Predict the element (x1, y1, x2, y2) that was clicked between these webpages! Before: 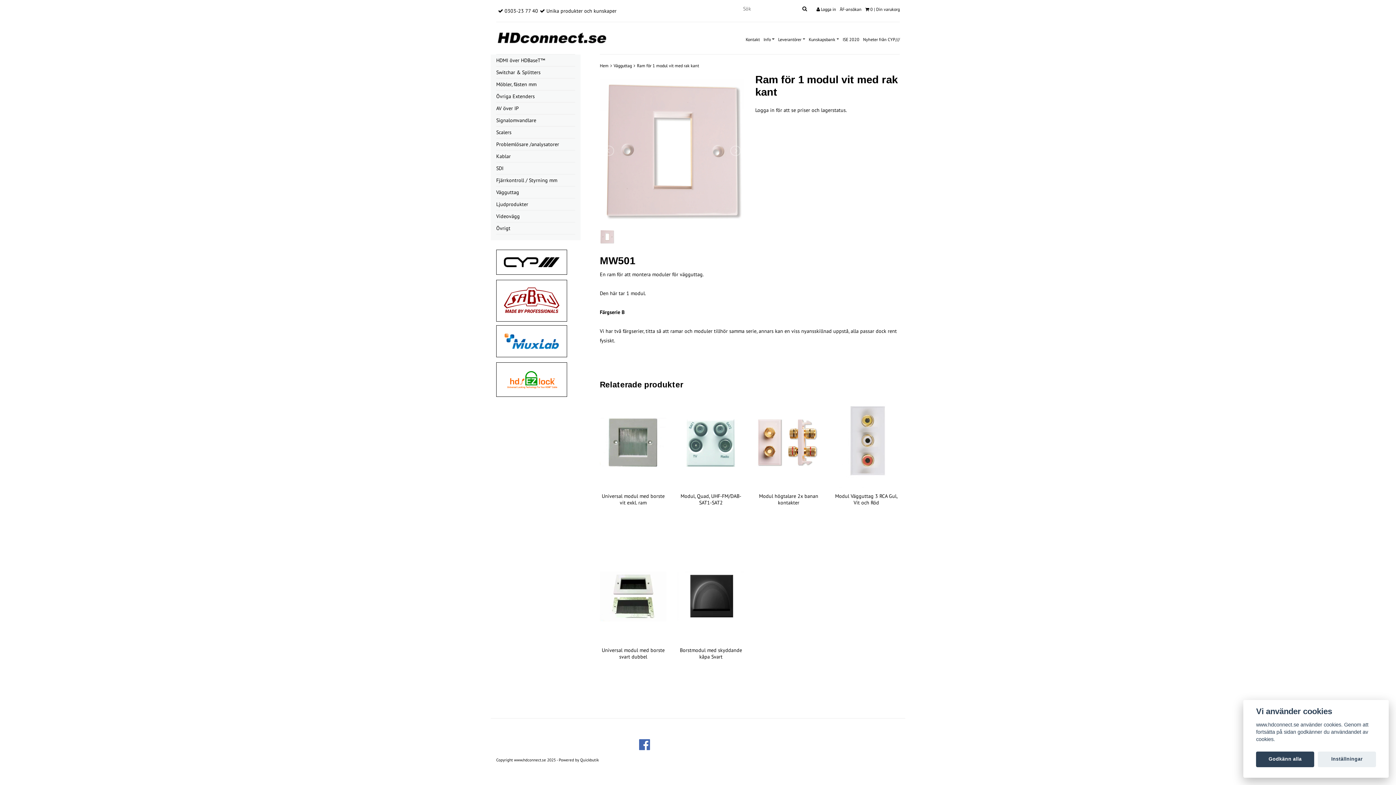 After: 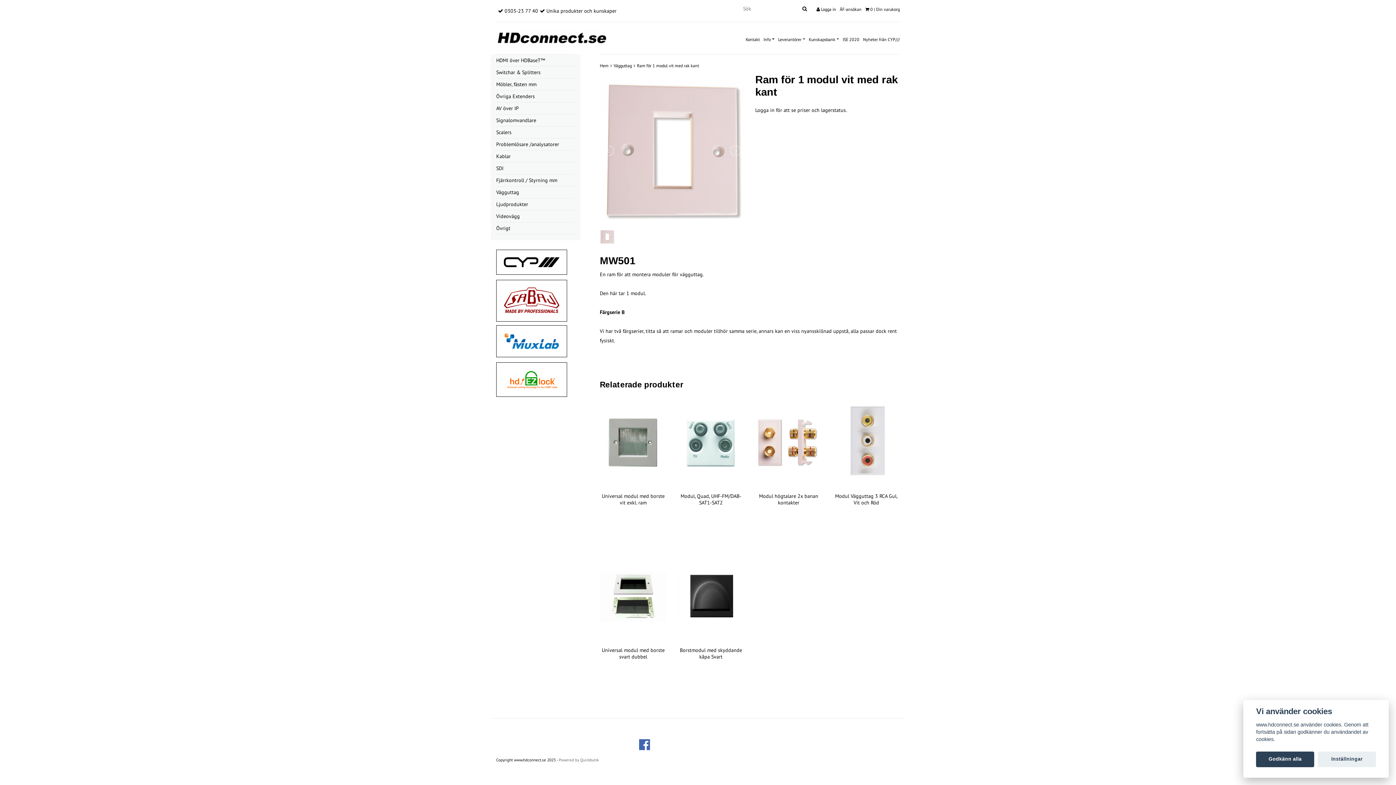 Action: bbox: (558, 757, 598, 763) label: Powered by Quickbutik